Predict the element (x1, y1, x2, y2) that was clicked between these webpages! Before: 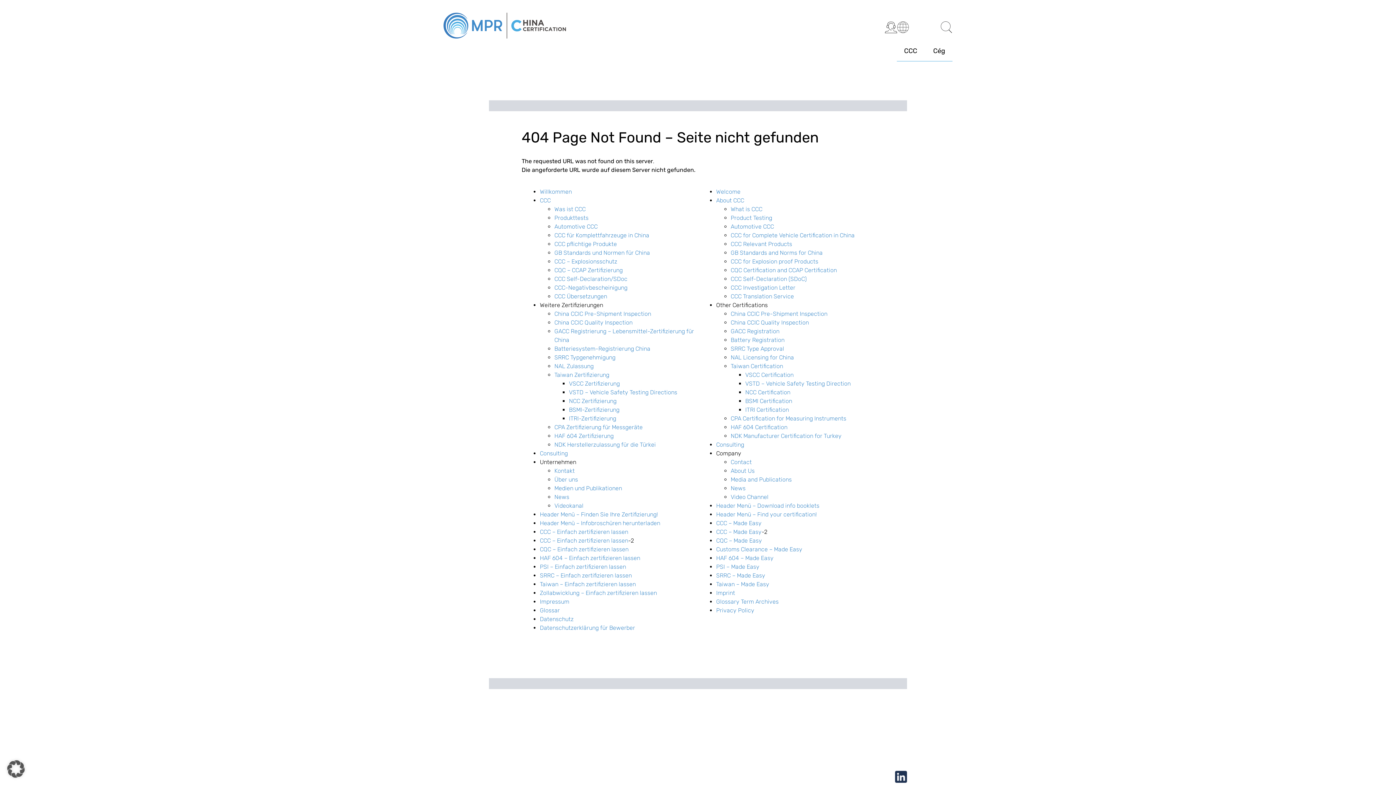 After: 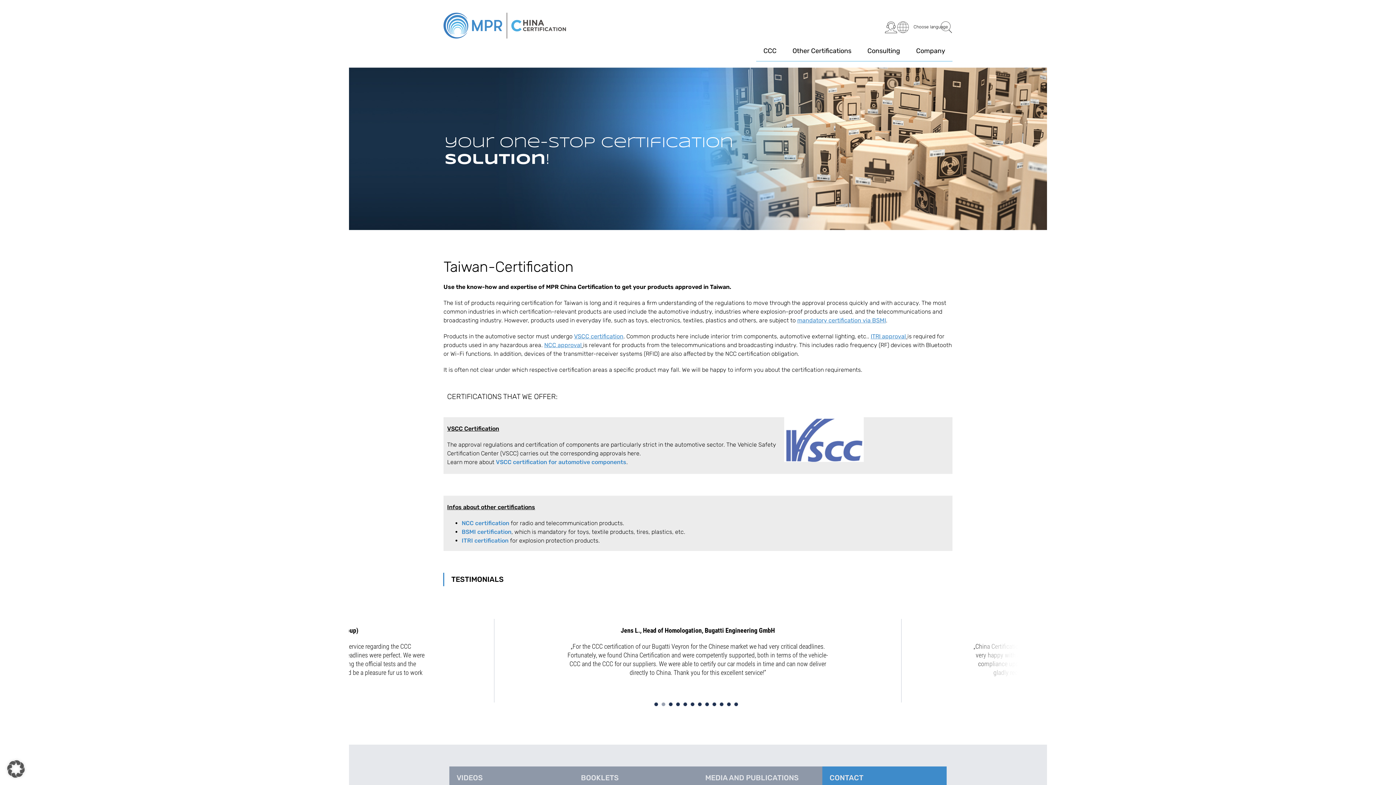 Action: bbox: (730, 362, 783, 369) label: Taiwan Certification